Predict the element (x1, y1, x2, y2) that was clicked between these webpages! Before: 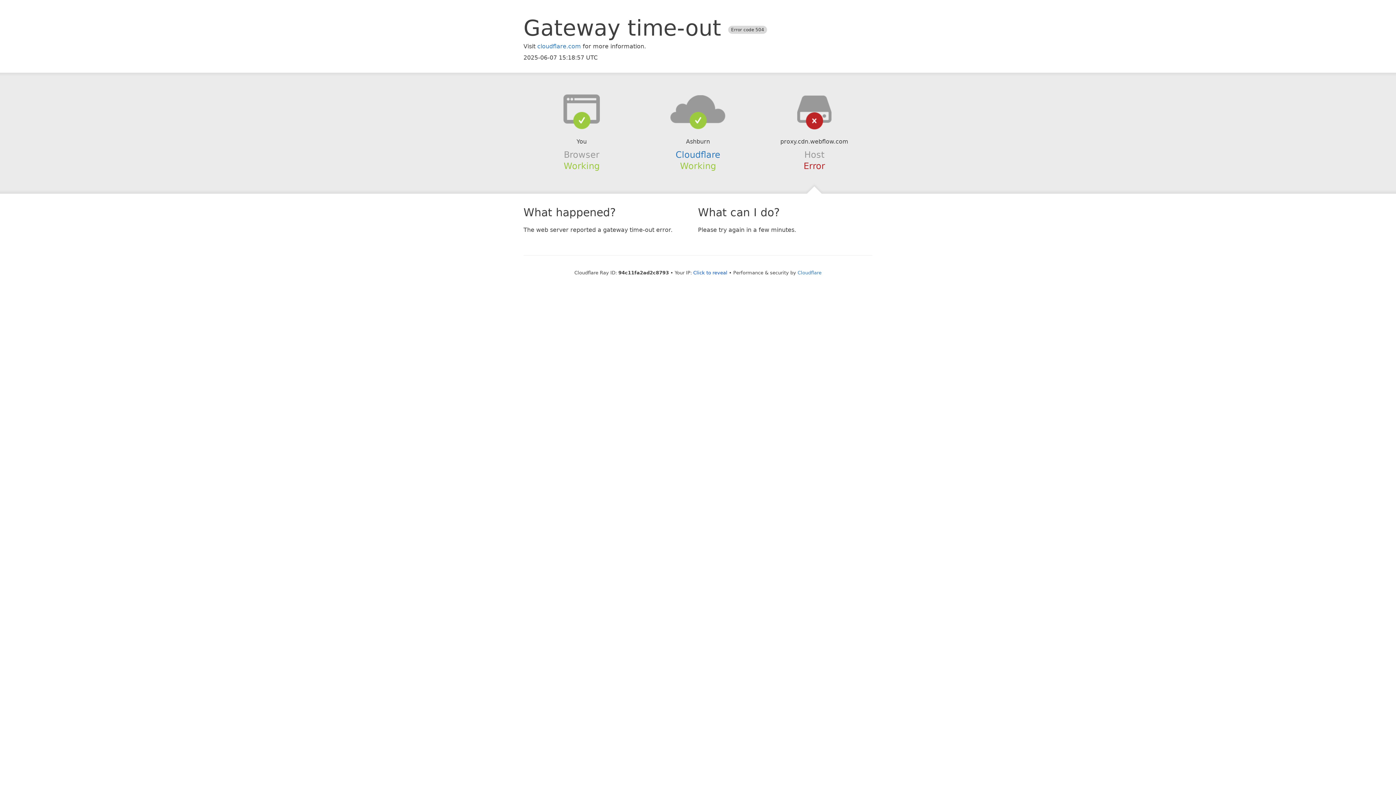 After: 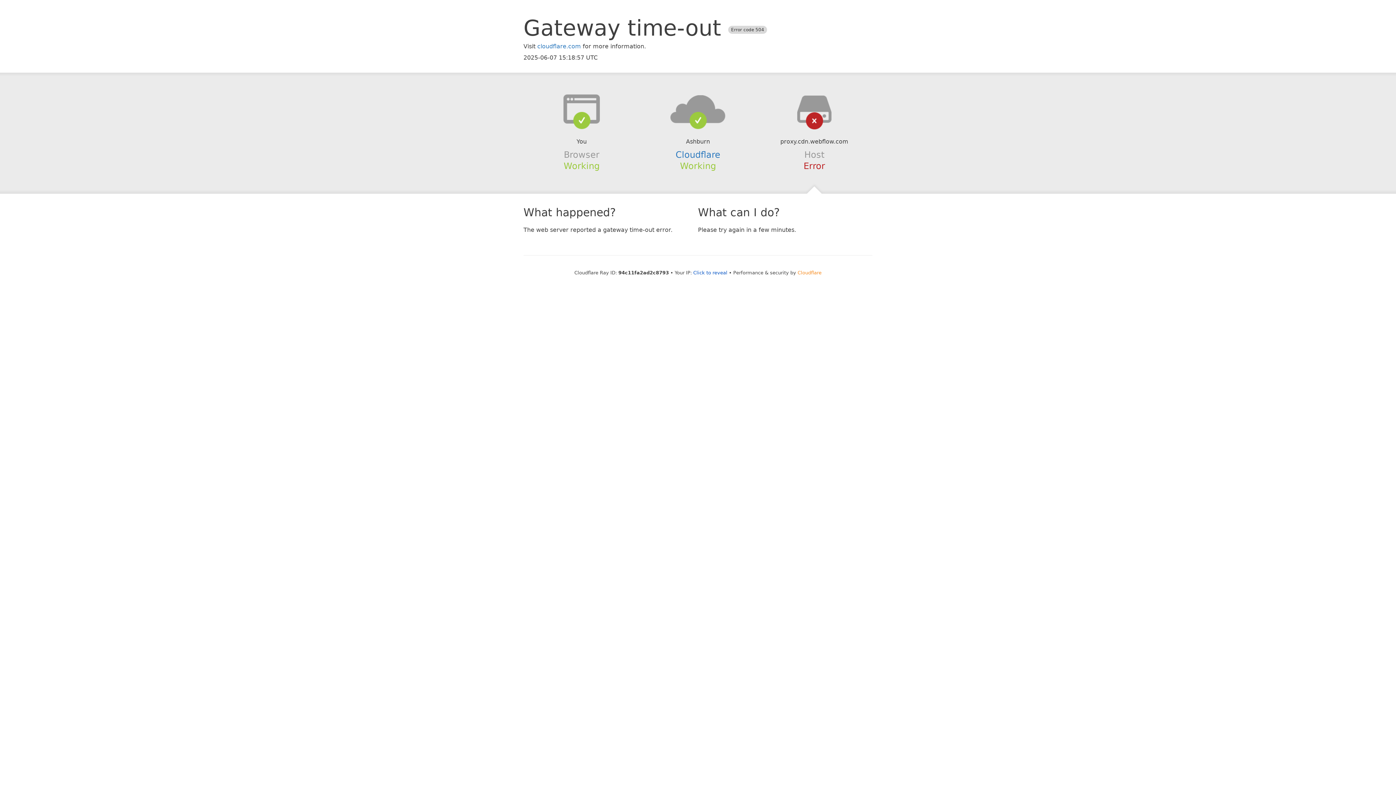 Action: label: Cloudflare bbox: (797, 270, 821, 275)